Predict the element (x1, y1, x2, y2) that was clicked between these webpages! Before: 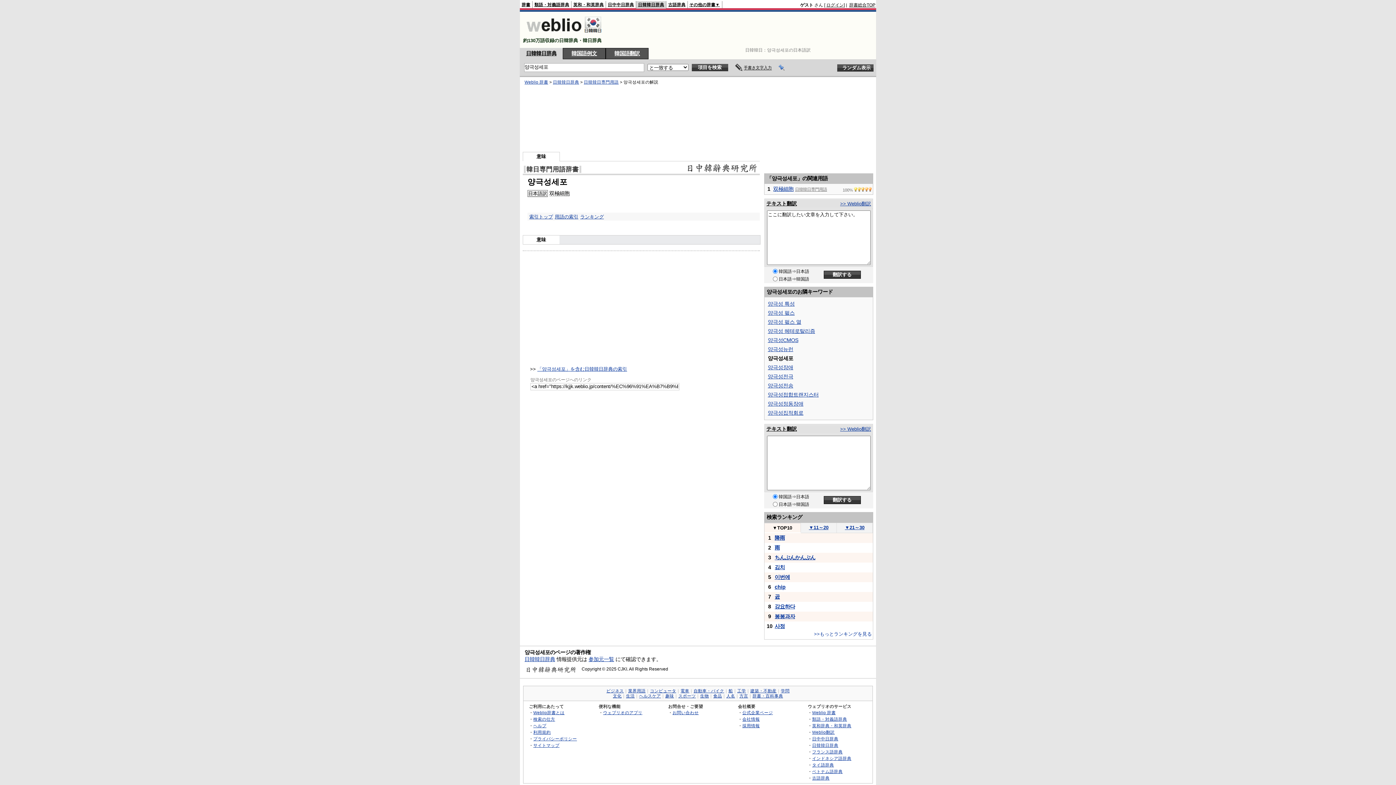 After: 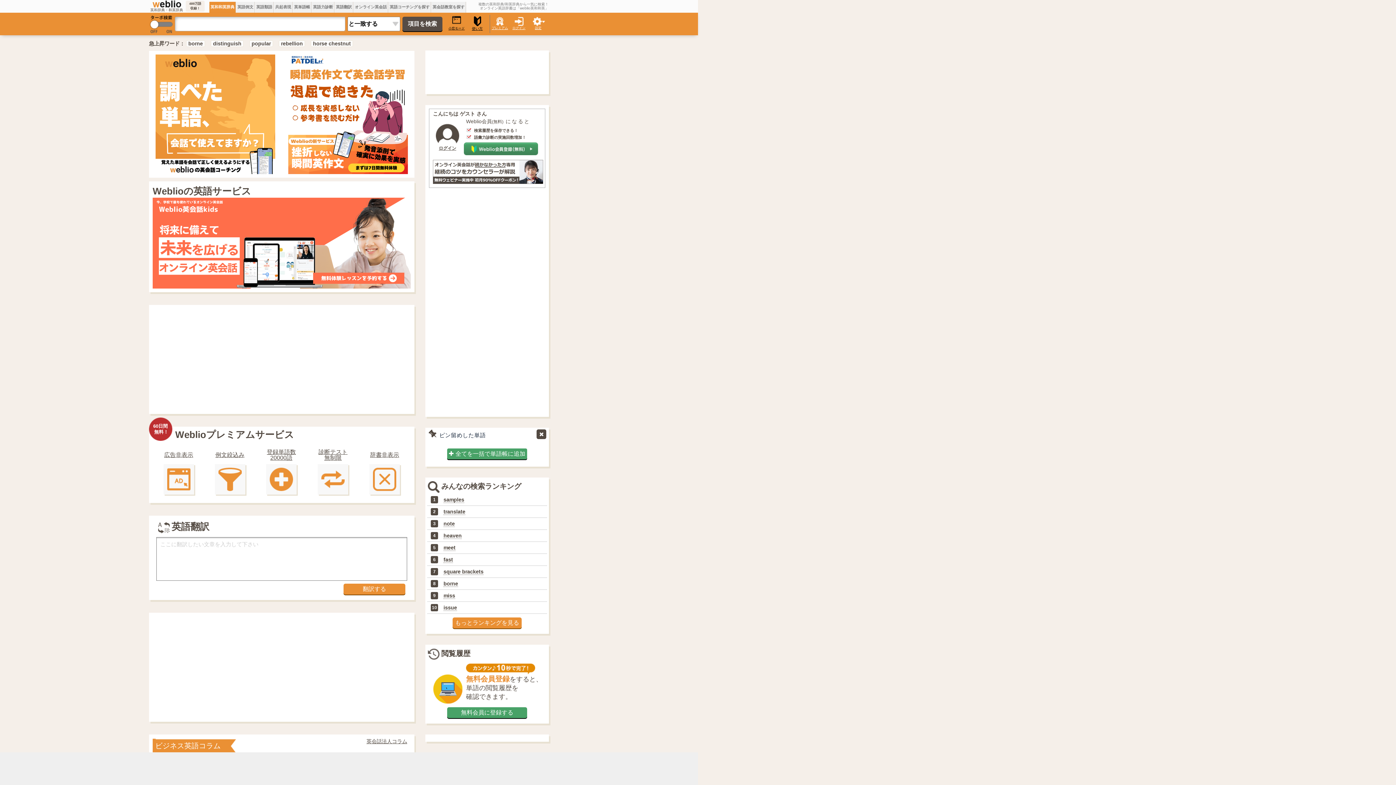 Action: label: 英和・和英辞典 bbox: (573, 2, 604, 6)